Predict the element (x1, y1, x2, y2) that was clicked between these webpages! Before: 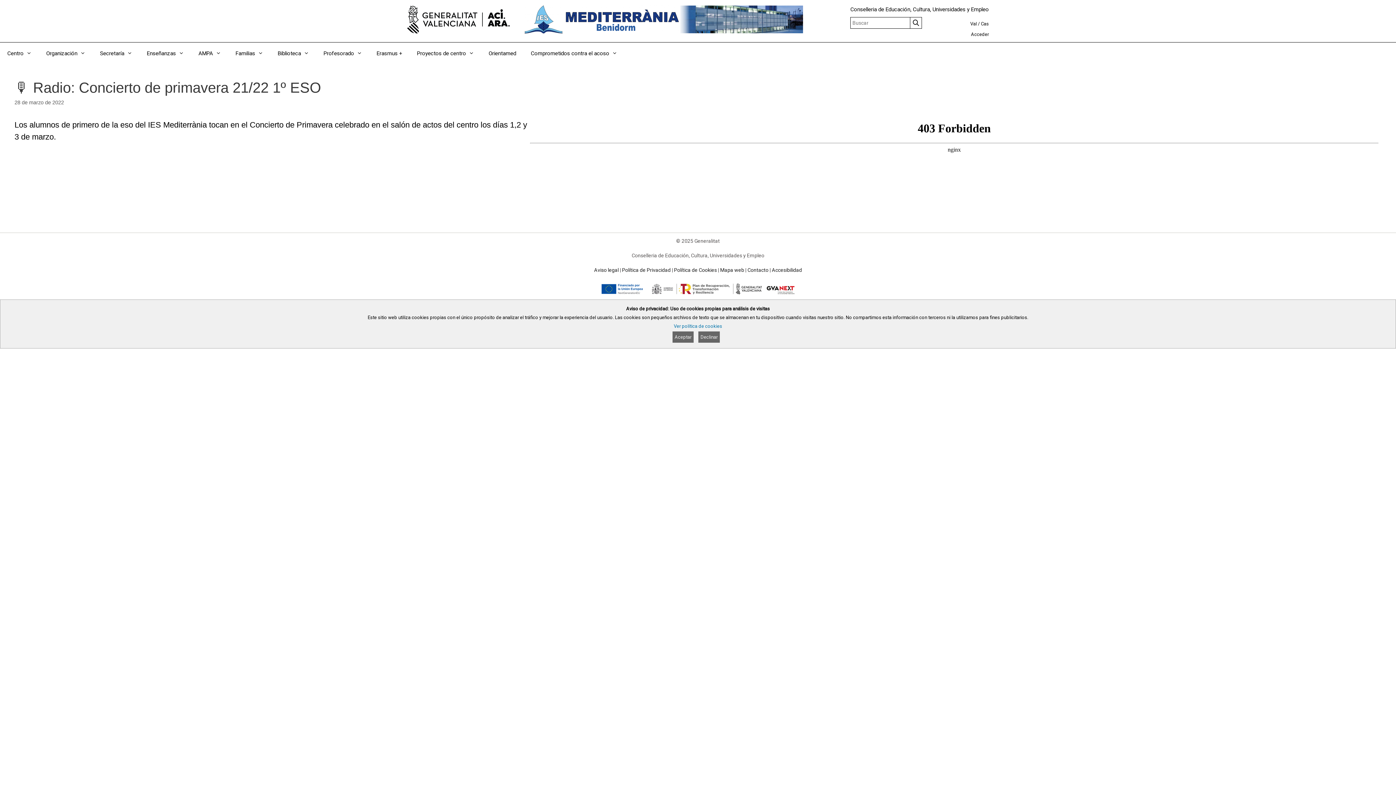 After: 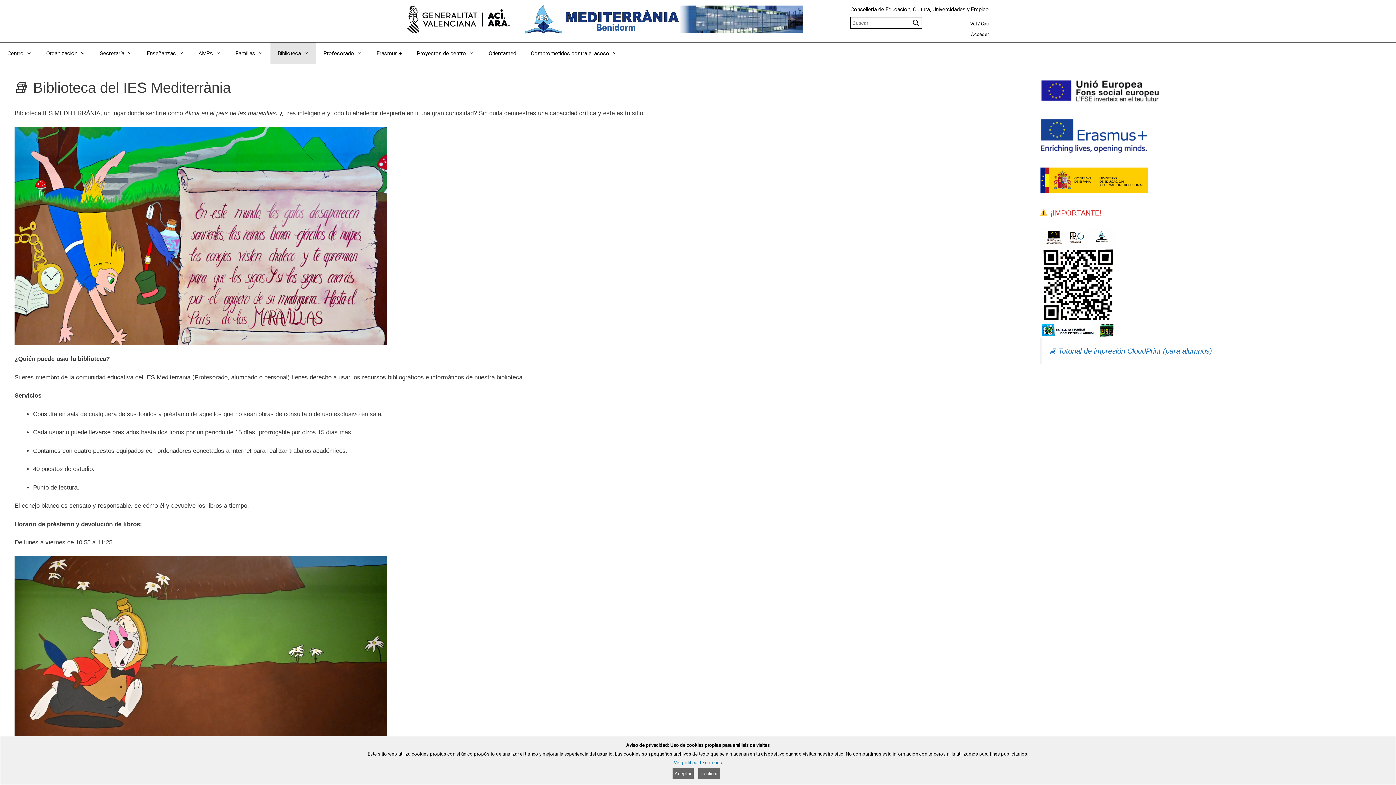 Action: label: Biblioteca bbox: (270, 42, 316, 64)